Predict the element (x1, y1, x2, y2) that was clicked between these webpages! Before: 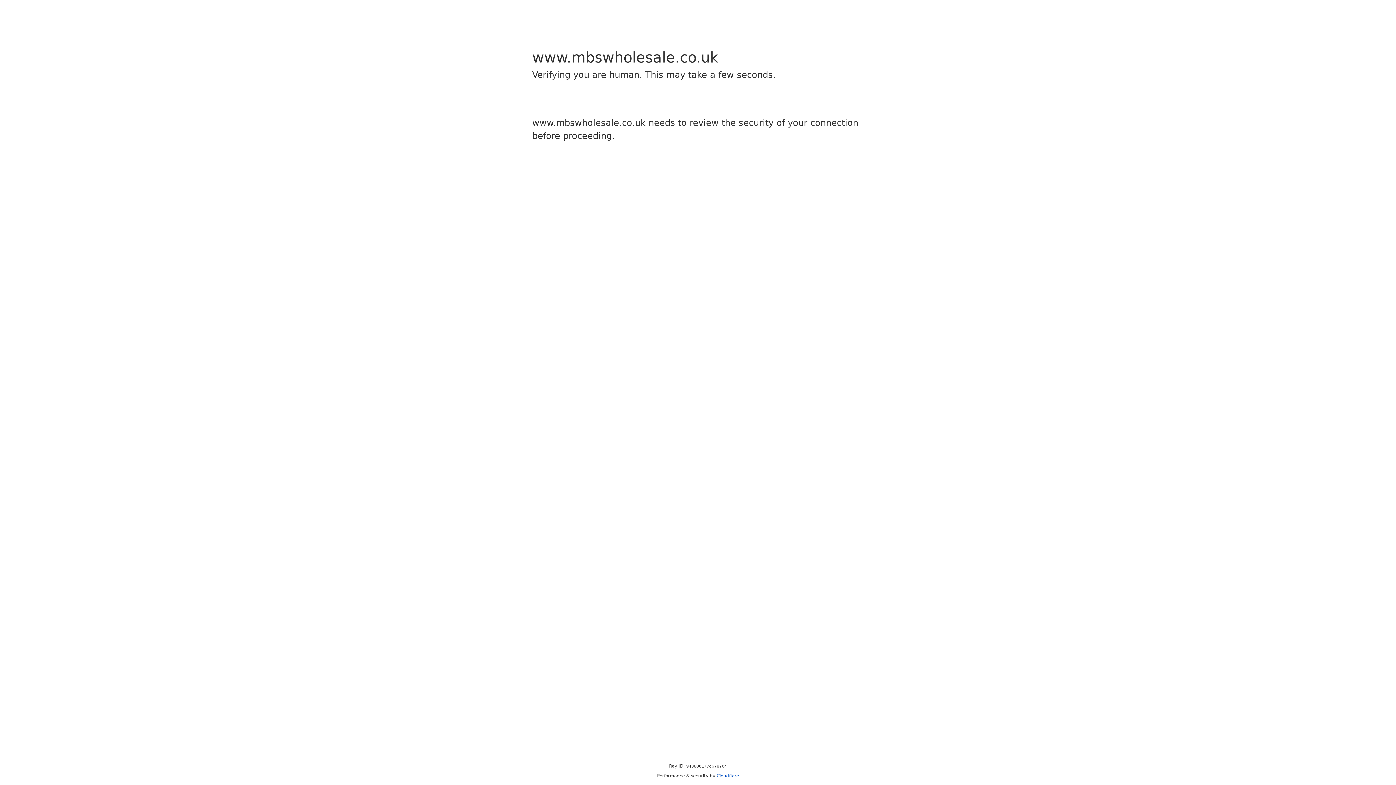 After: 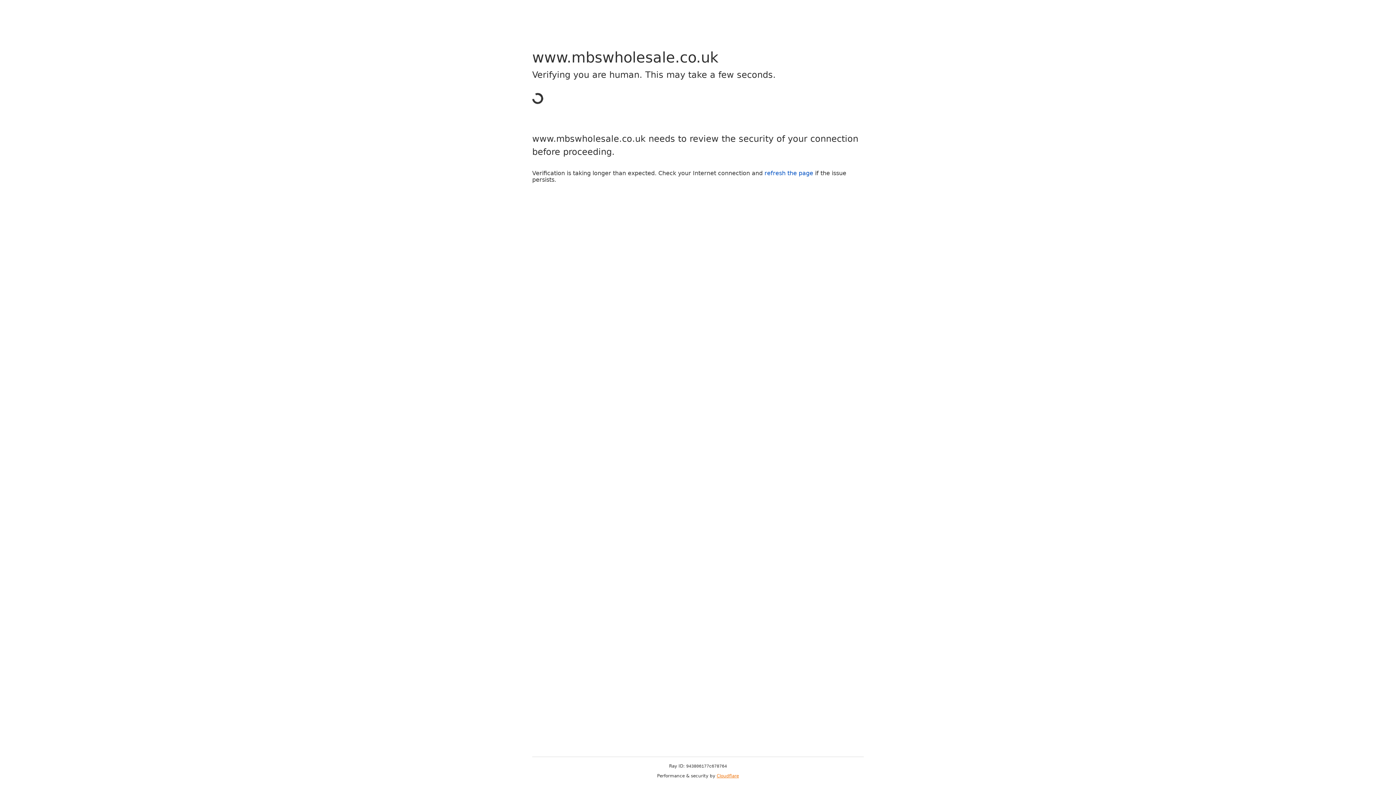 Action: bbox: (716, 773, 739, 778) label: Cloudflare